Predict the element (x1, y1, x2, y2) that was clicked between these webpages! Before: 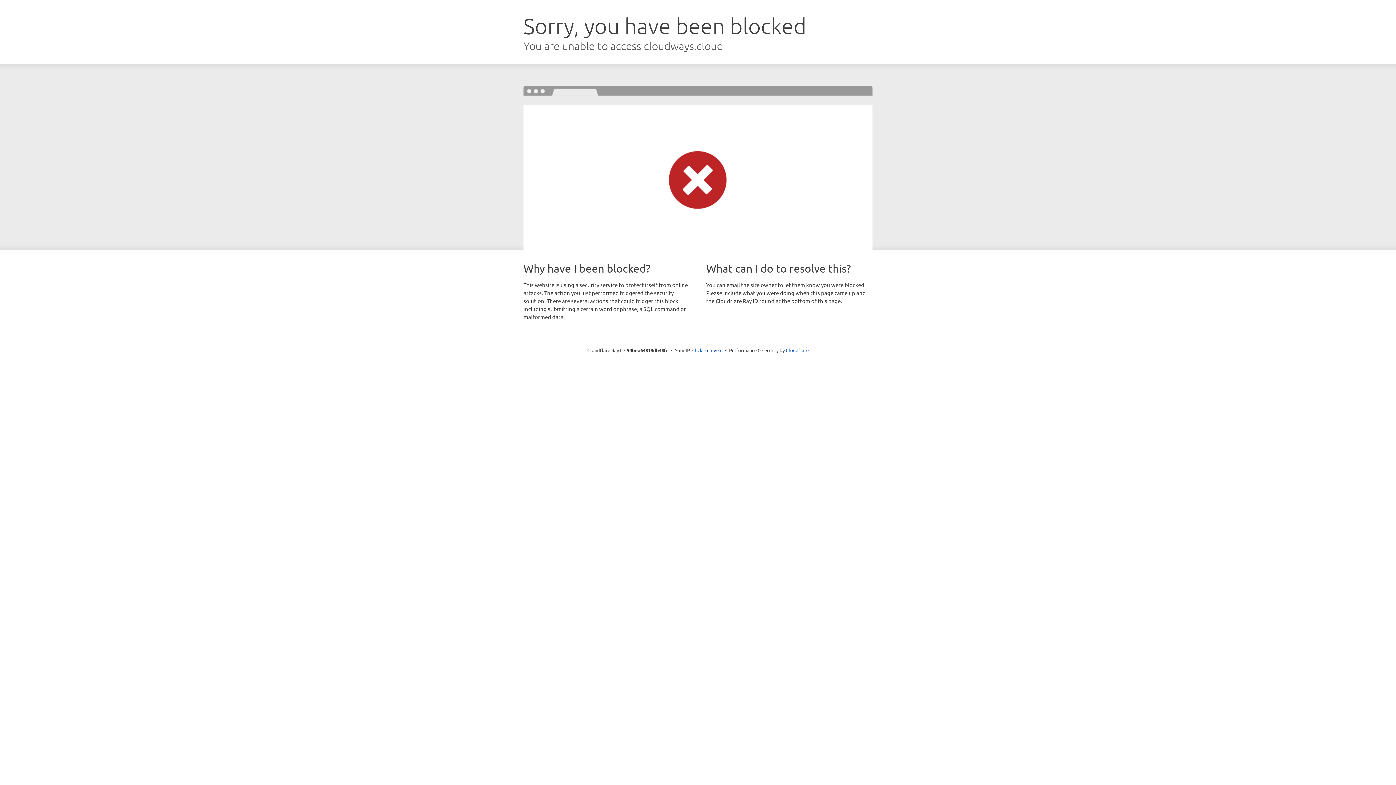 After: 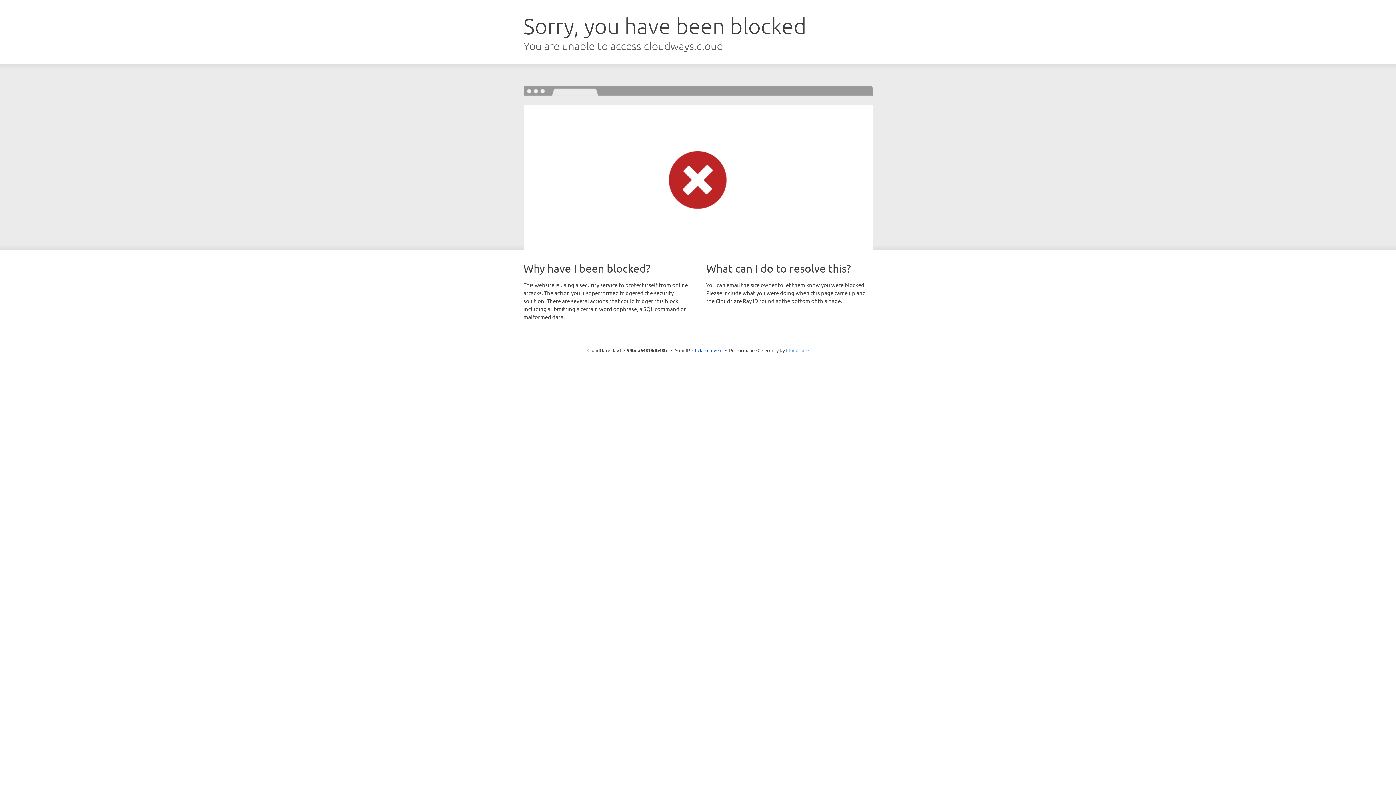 Action: label: Cloudflare bbox: (786, 347, 808, 353)